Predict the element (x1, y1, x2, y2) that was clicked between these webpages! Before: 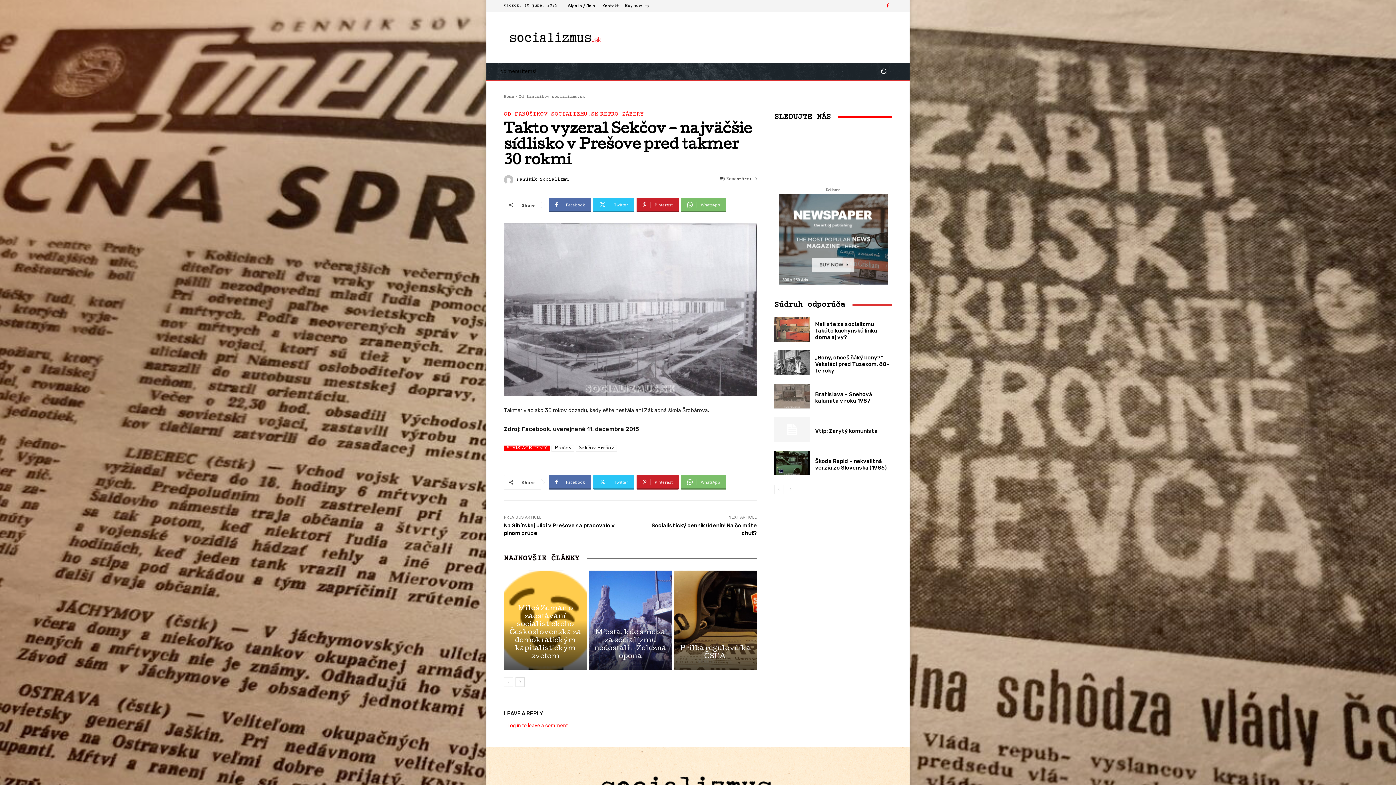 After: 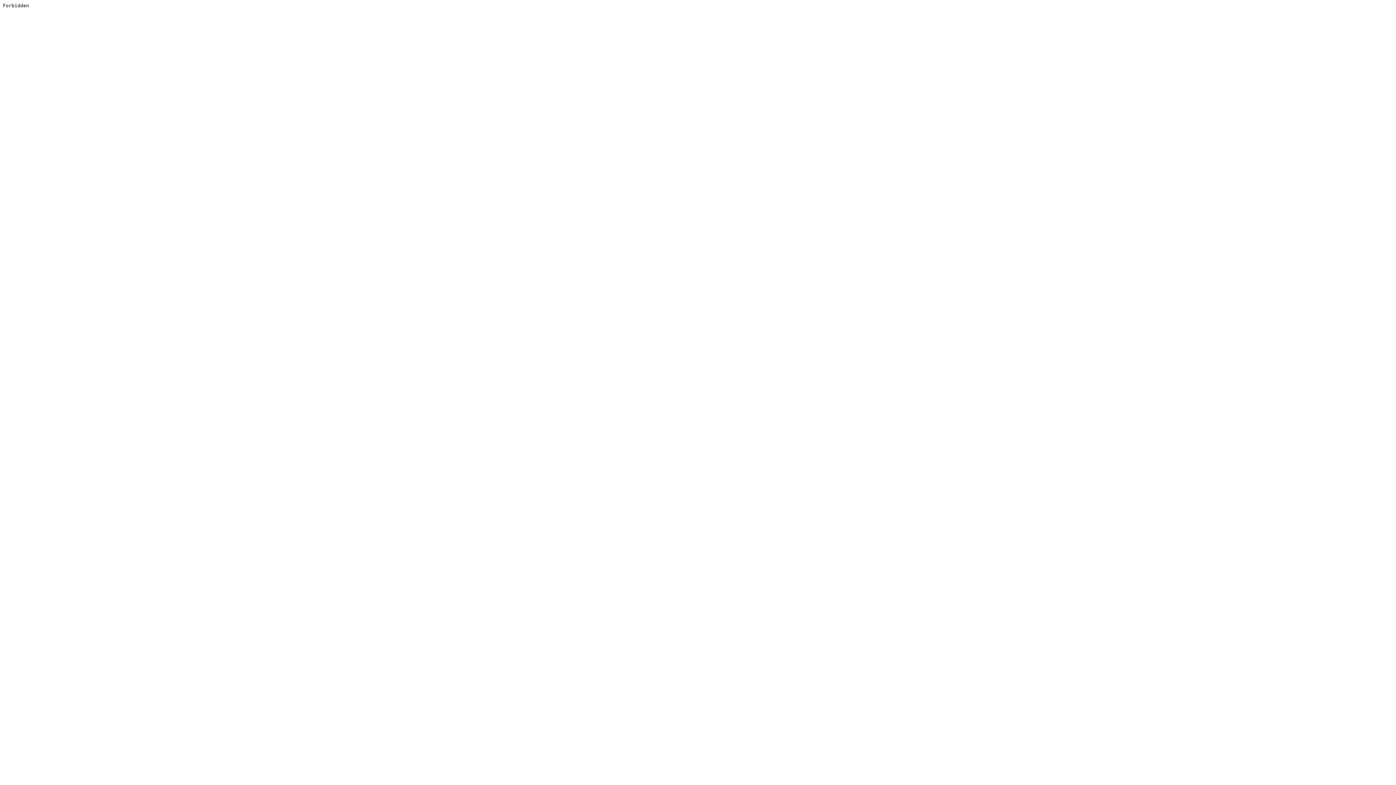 Action: bbox: (625, 2, 650, 10) label: icon_box